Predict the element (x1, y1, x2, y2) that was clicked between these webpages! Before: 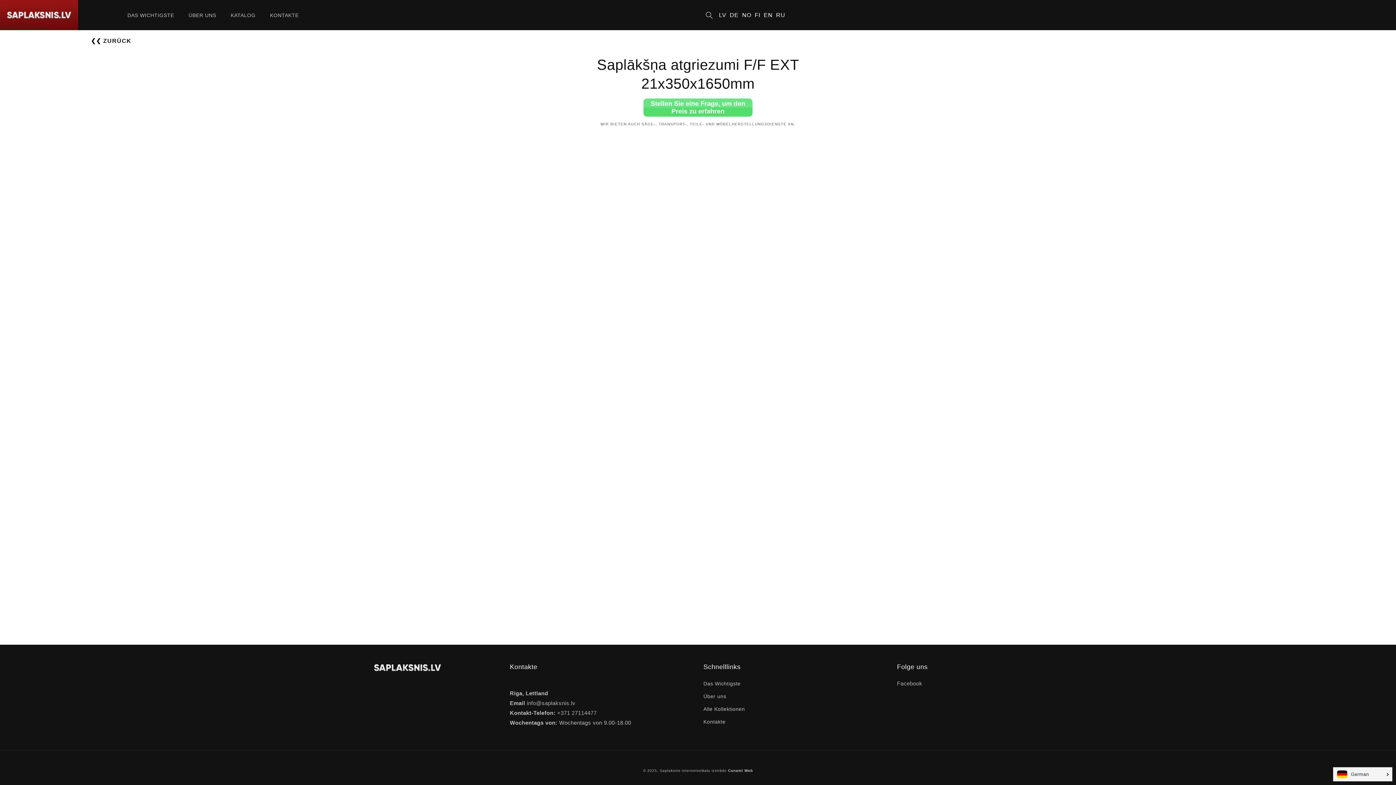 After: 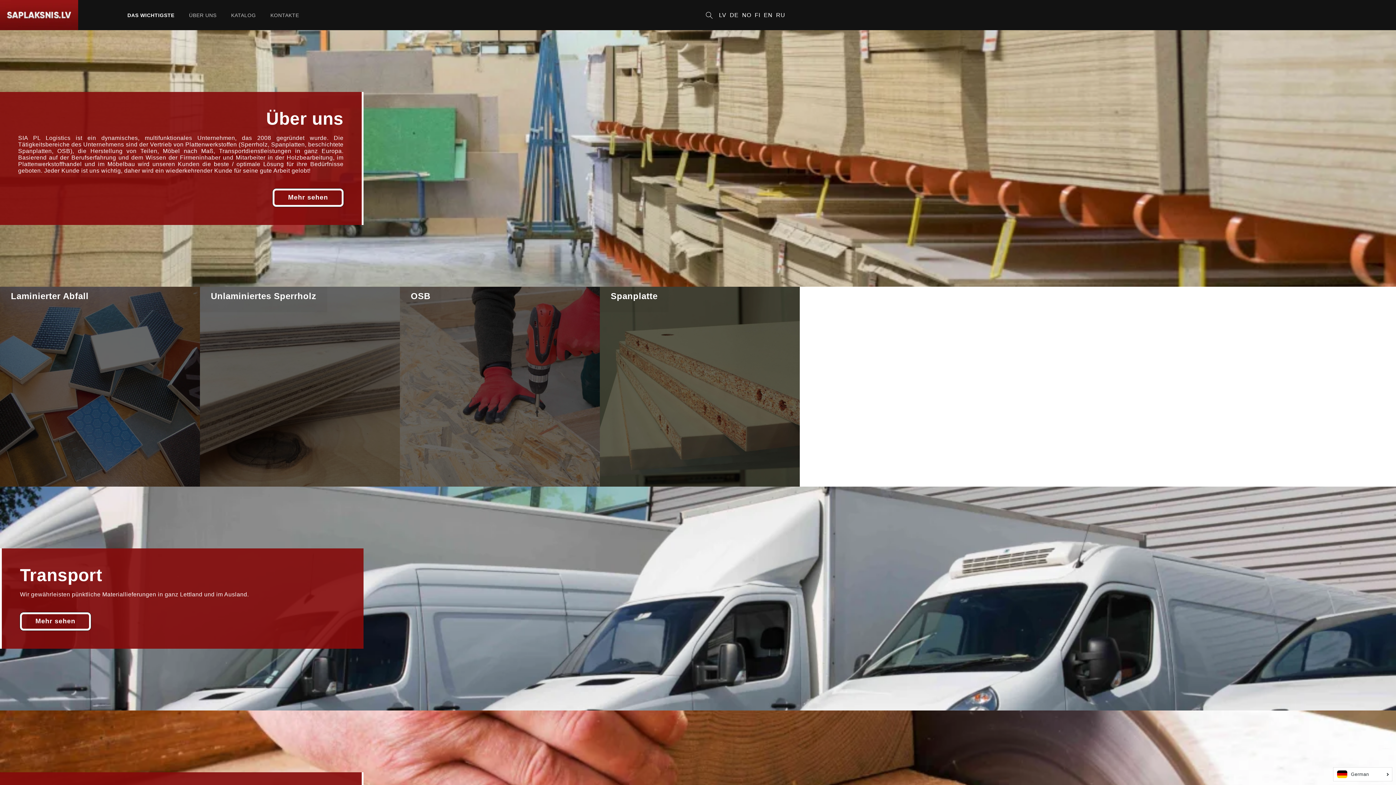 Action: bbox: (730, 11, 738, 18) label: DE